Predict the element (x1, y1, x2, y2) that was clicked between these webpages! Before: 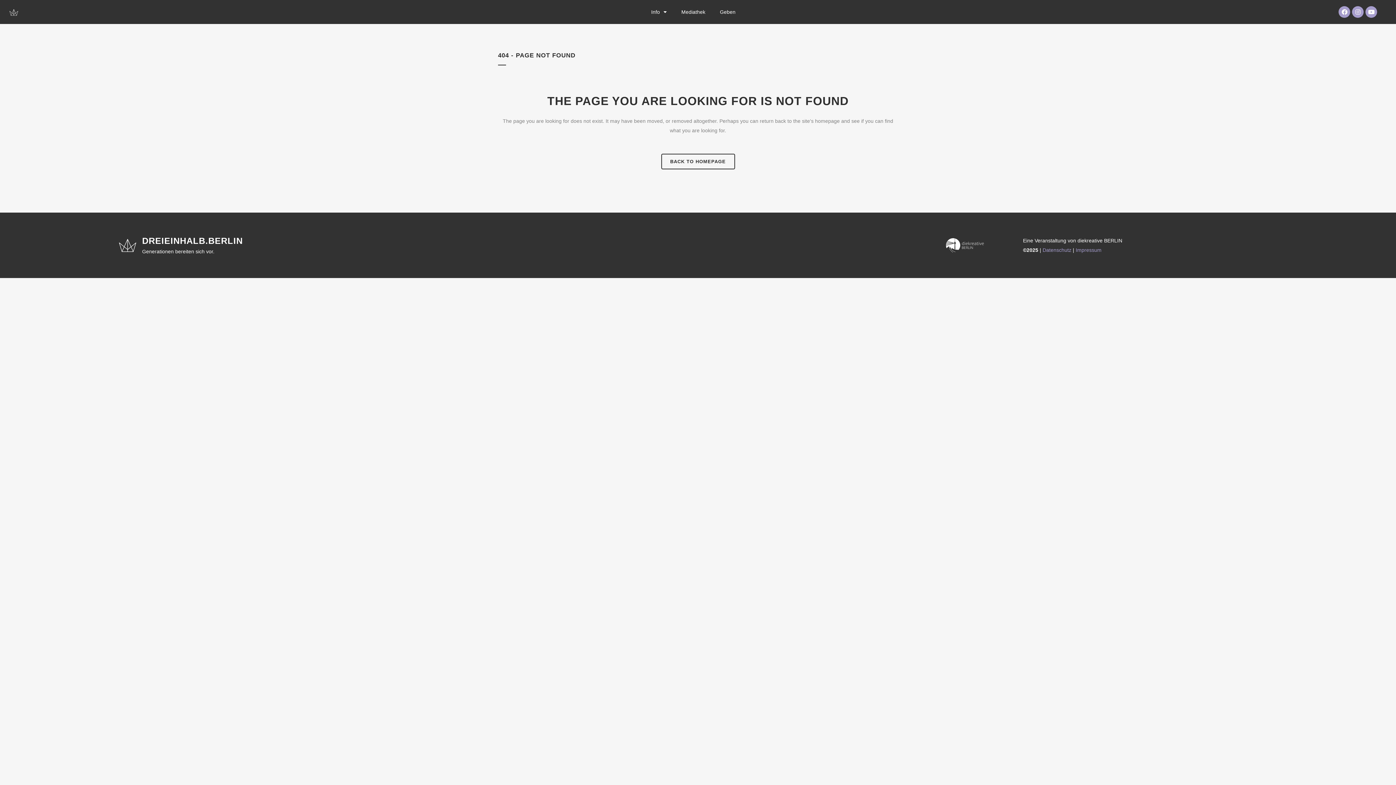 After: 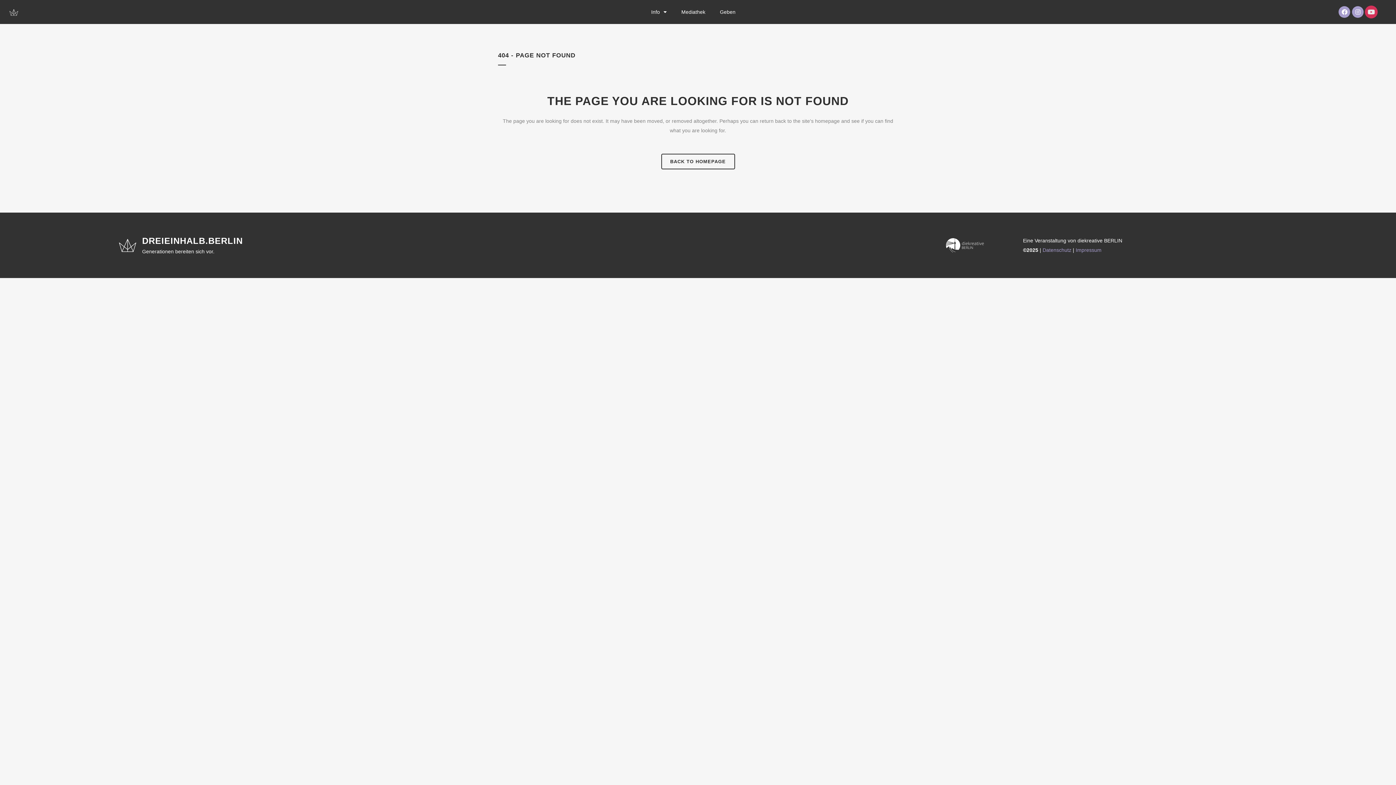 Action: label: Youtube bbox: (1365, 6, 1377, 17)